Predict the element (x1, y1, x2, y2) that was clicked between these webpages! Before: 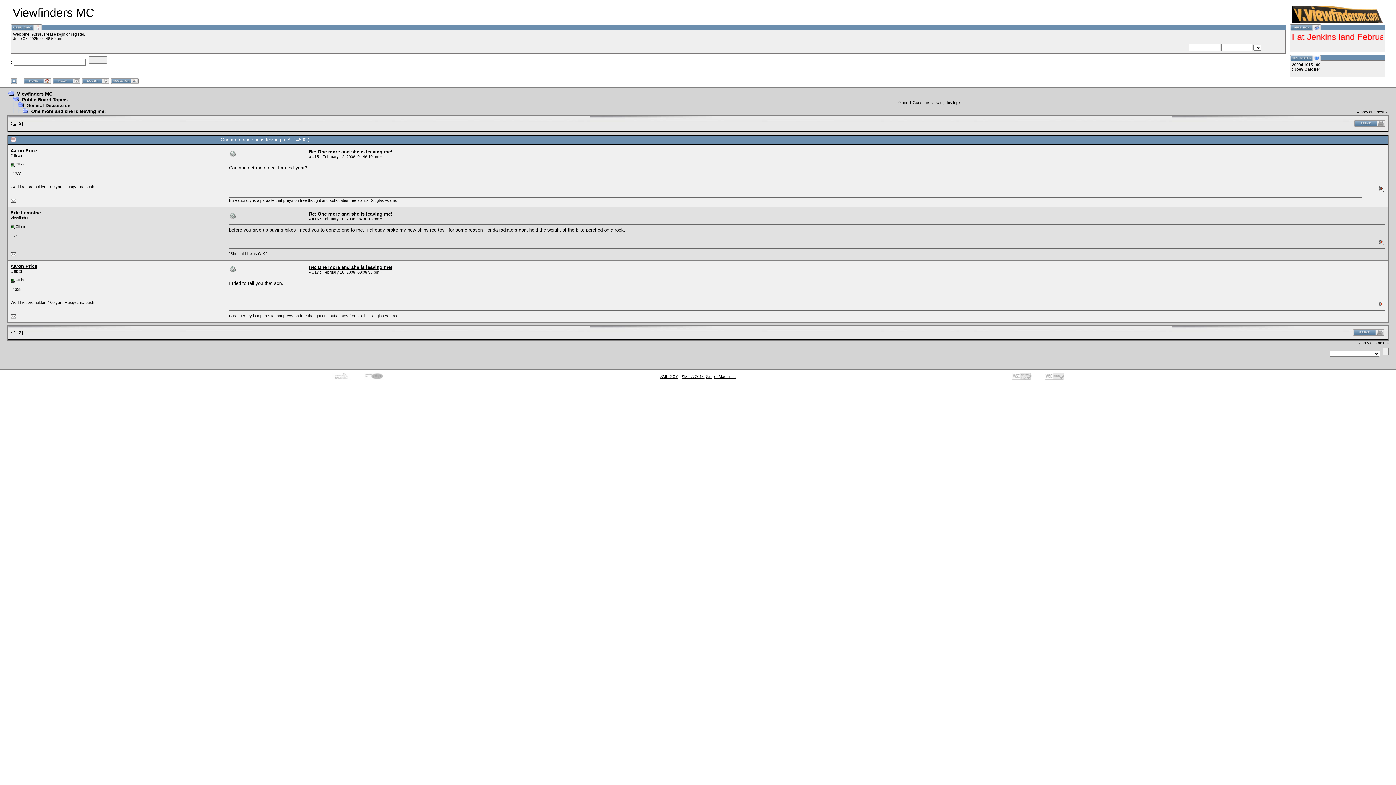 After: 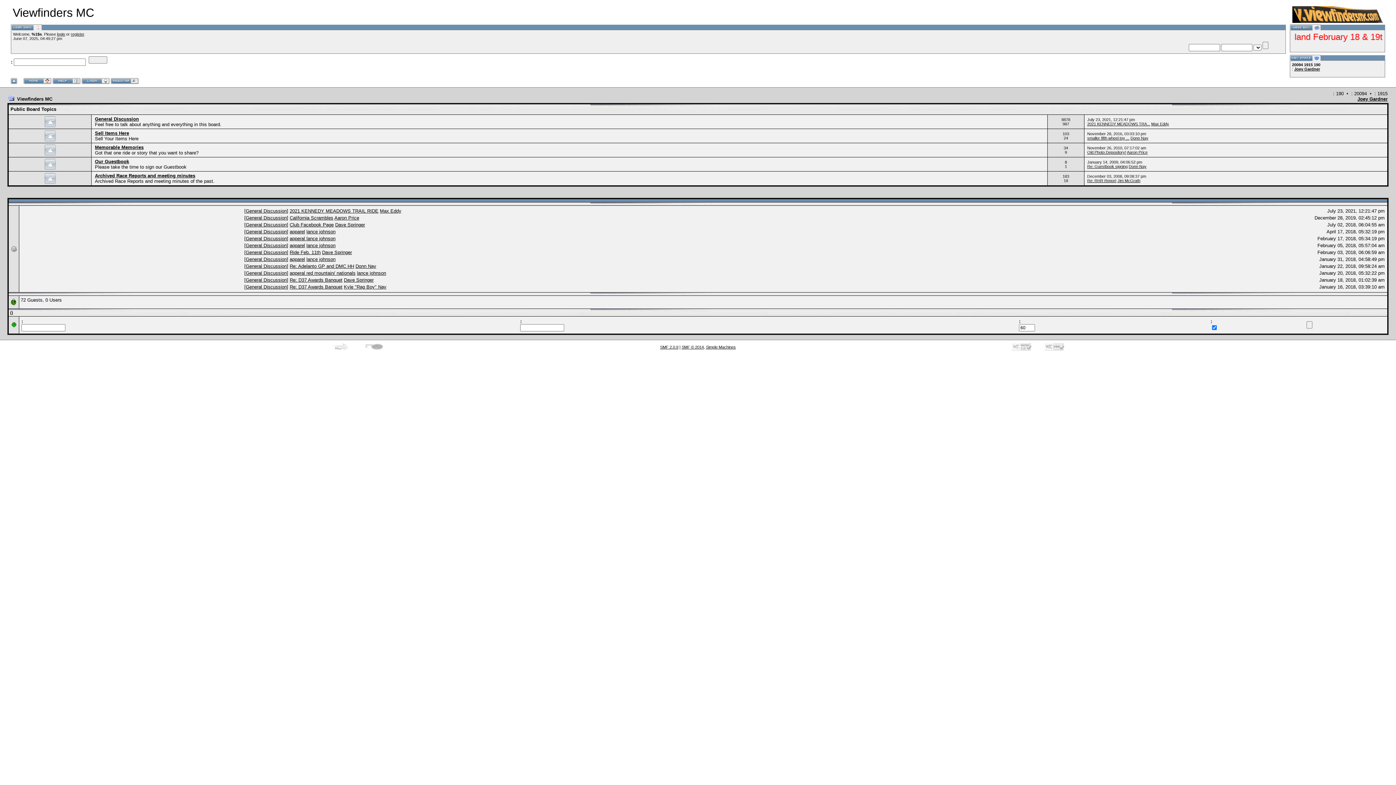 Action: label: Public Board Topics bbox: (21, 97, 67, 102)